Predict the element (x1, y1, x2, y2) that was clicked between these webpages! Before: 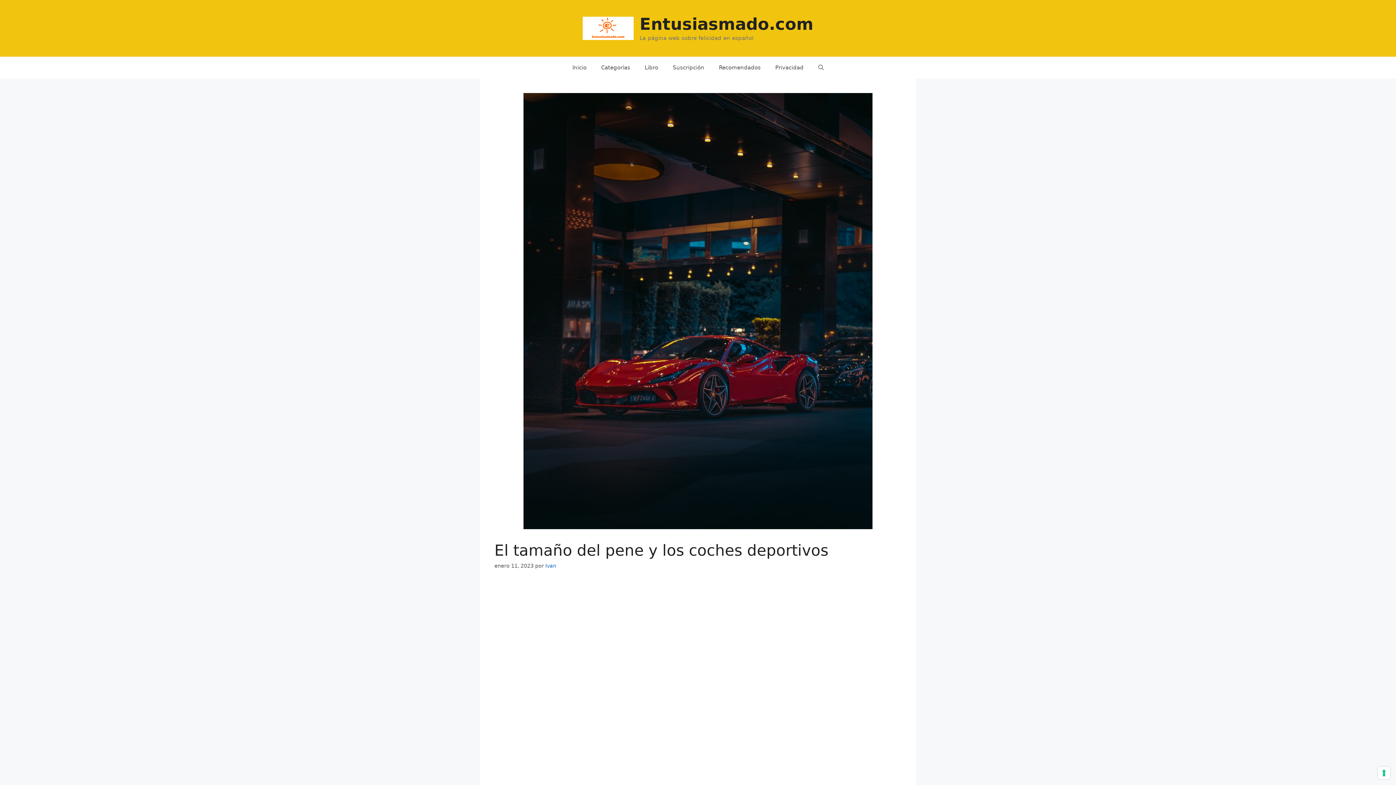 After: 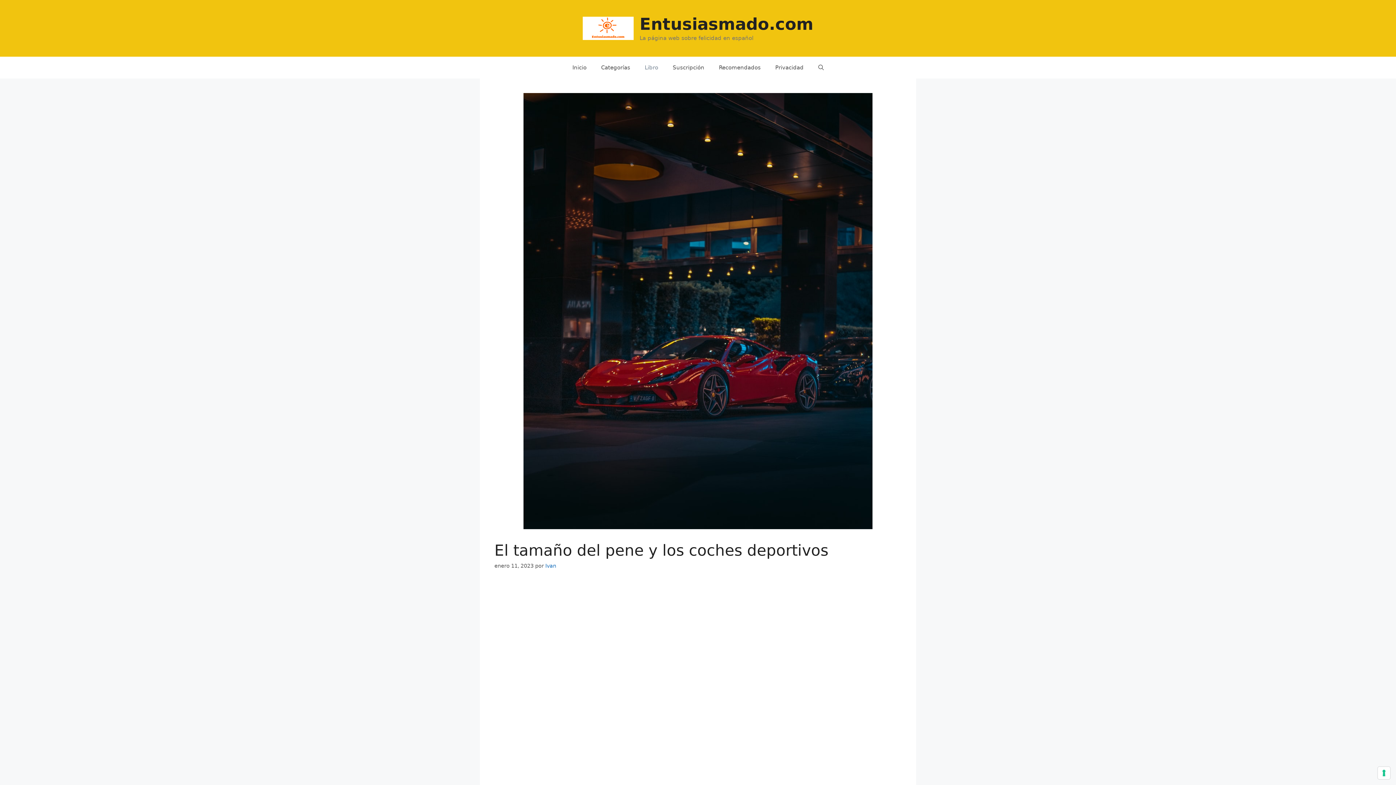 Action: label: Libro bbox: (637, 56, 665, 78)